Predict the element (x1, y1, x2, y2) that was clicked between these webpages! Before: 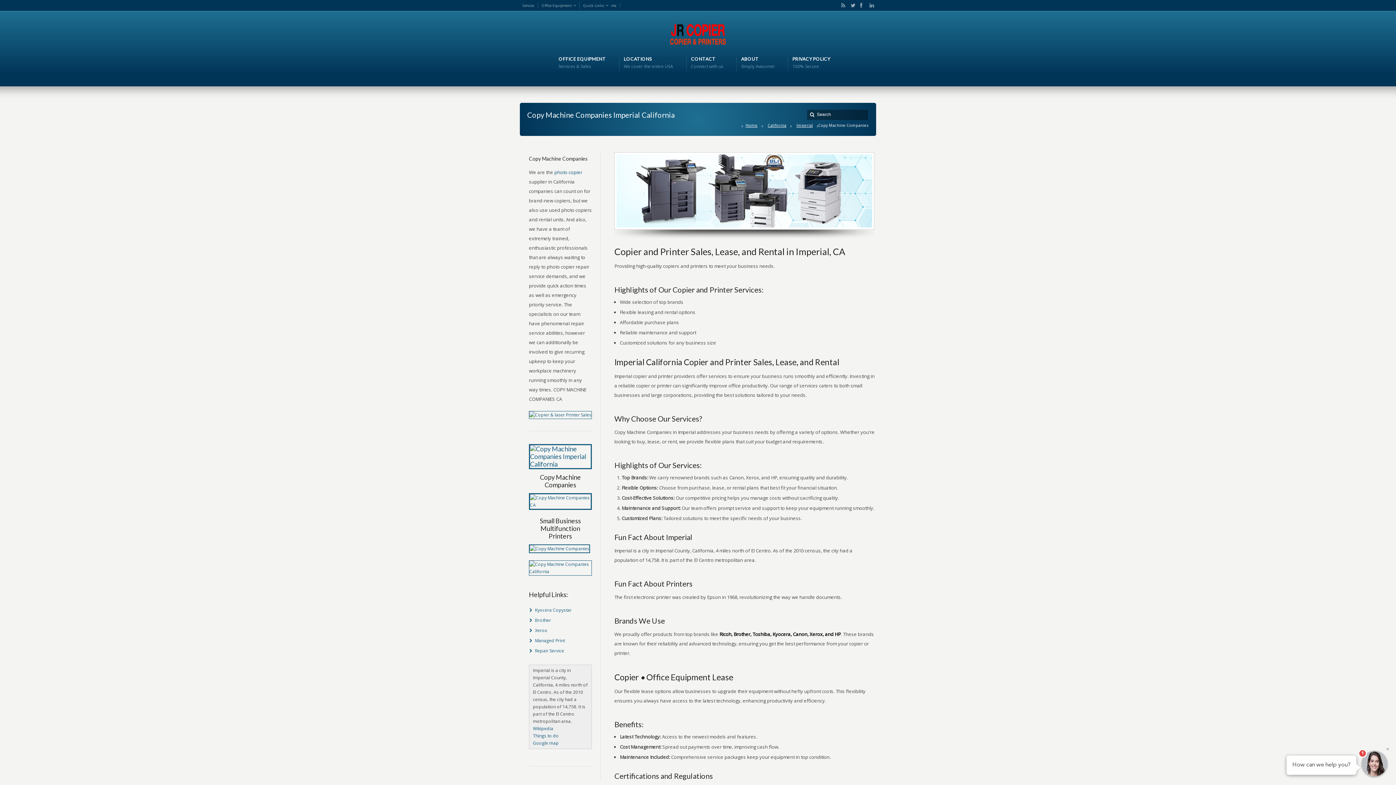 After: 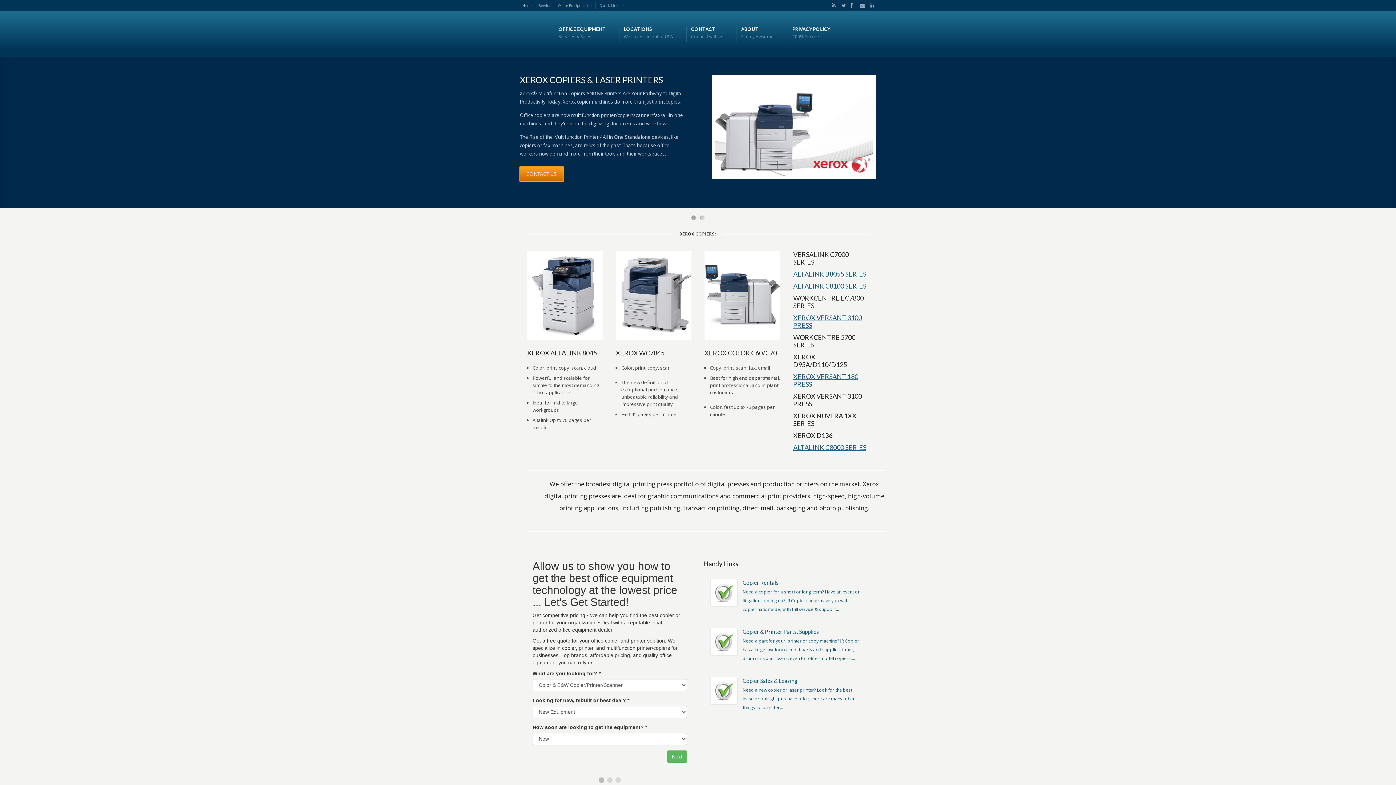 Action: bbox: (535, 627, 547, 633) label: Xerox